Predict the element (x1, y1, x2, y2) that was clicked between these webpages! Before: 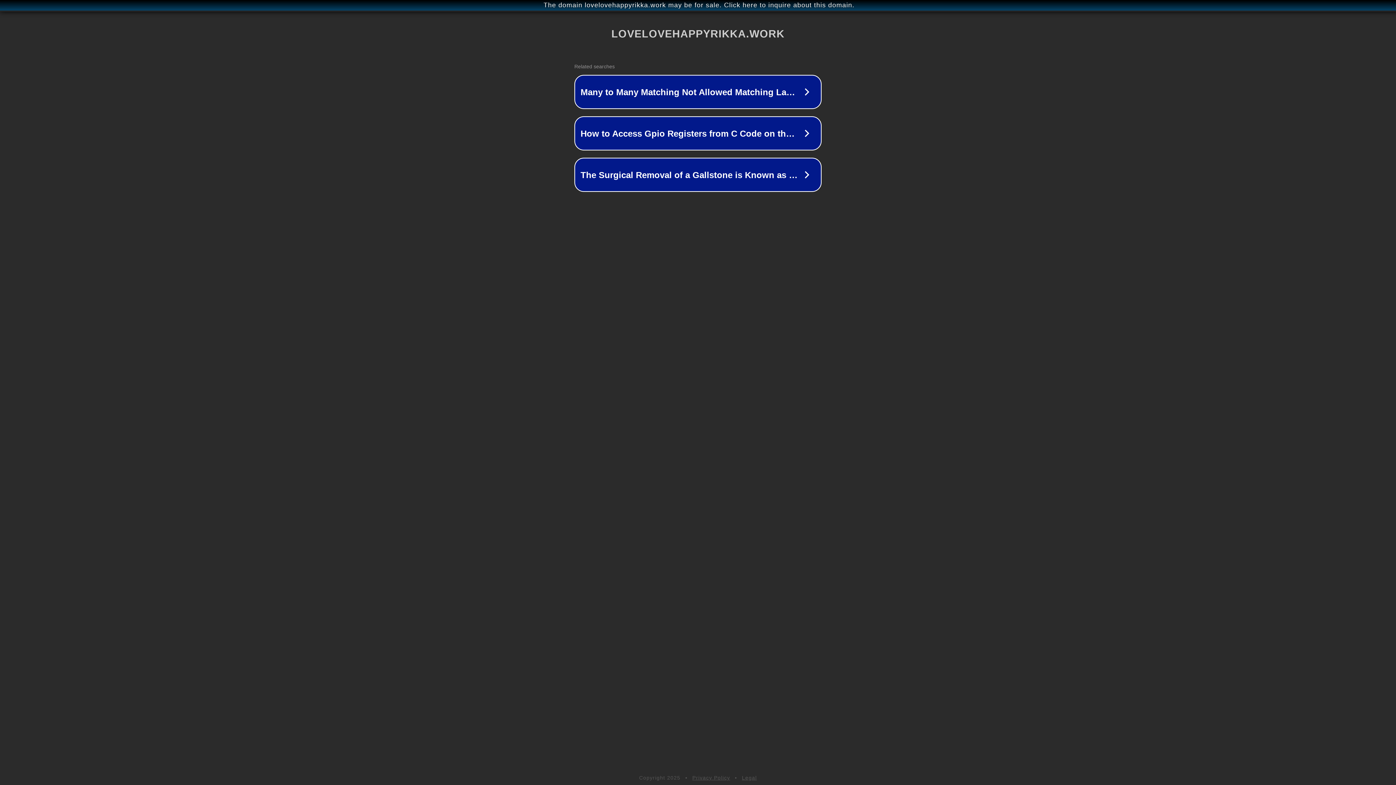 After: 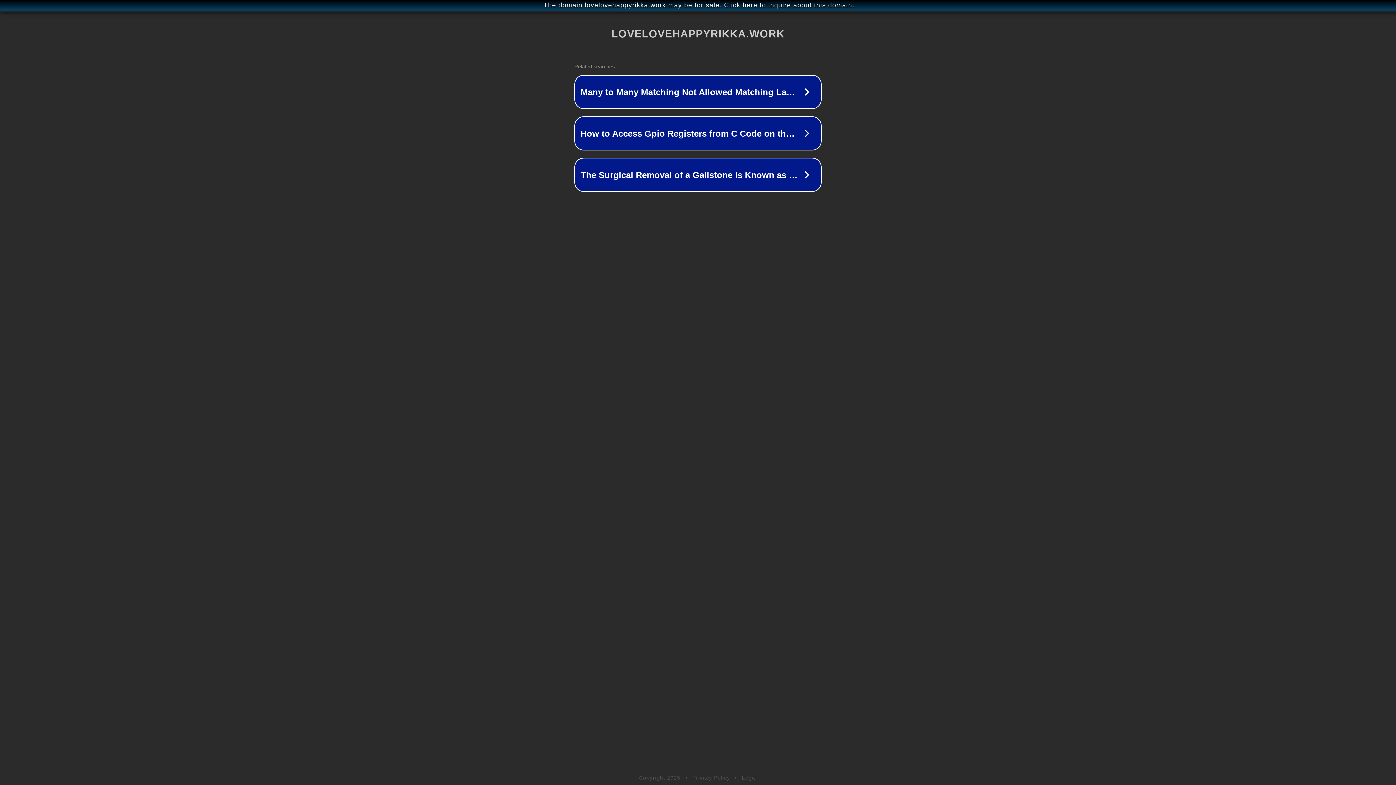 Action: label: Legal bbox: (742, 775, 757, 781)